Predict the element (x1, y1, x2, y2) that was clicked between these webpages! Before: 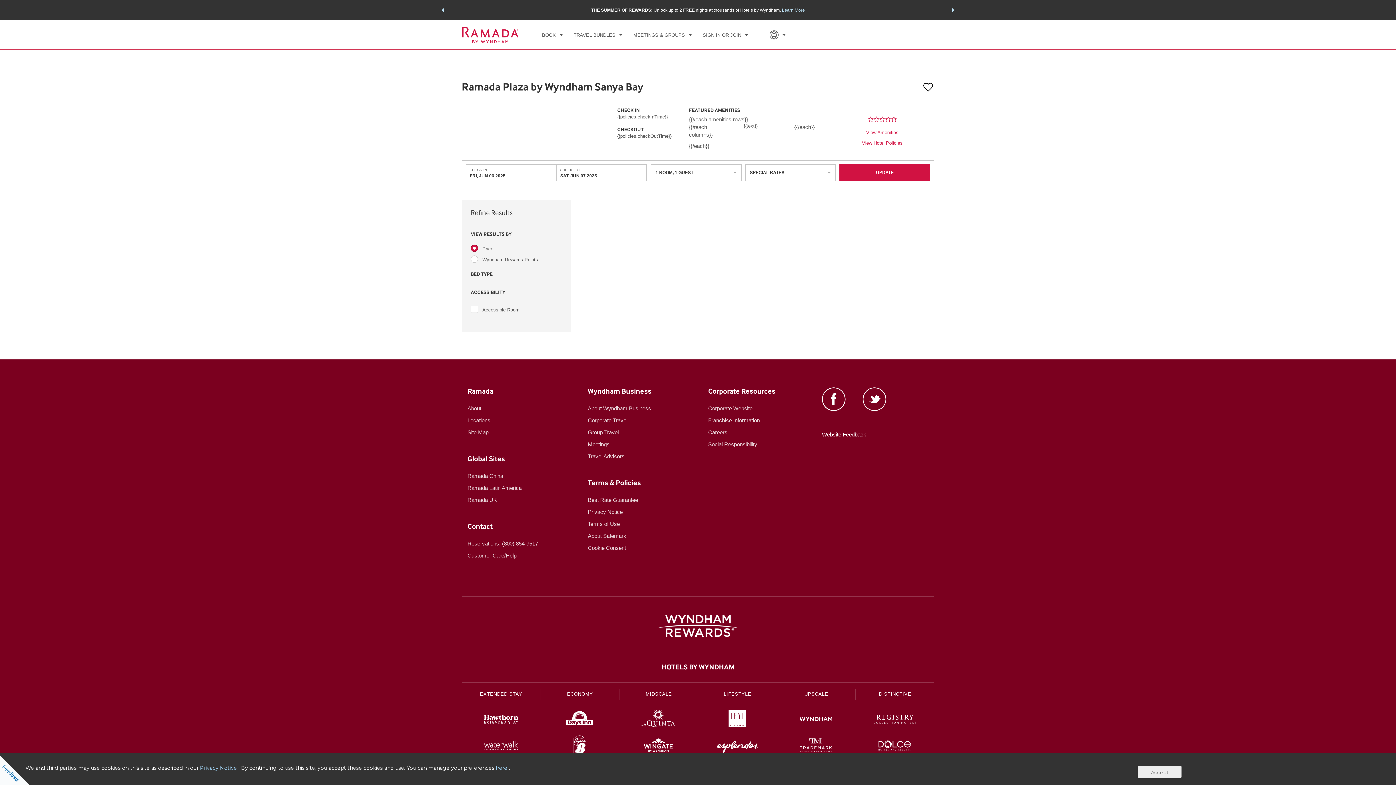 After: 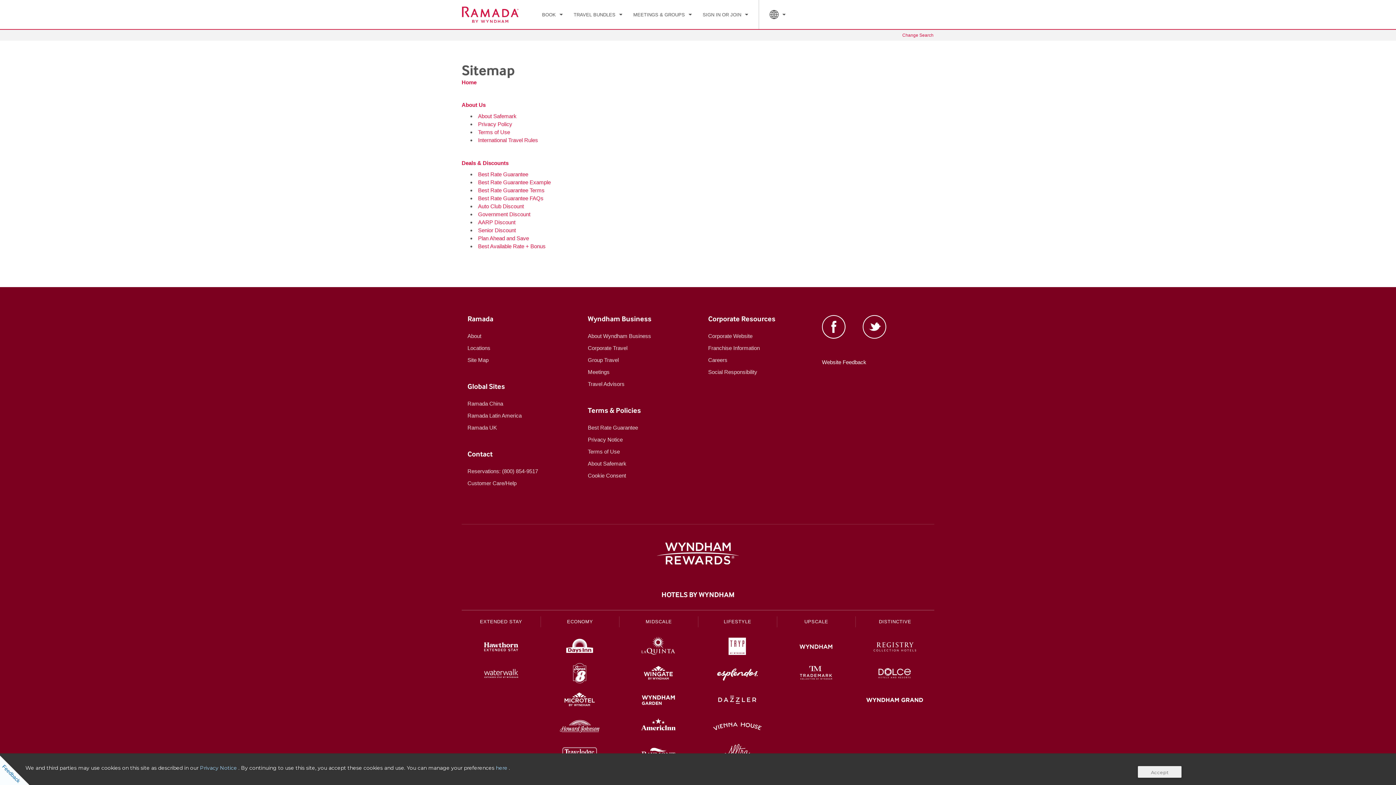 Action: label: Site Map bbox: (467, 429, 488, 435)